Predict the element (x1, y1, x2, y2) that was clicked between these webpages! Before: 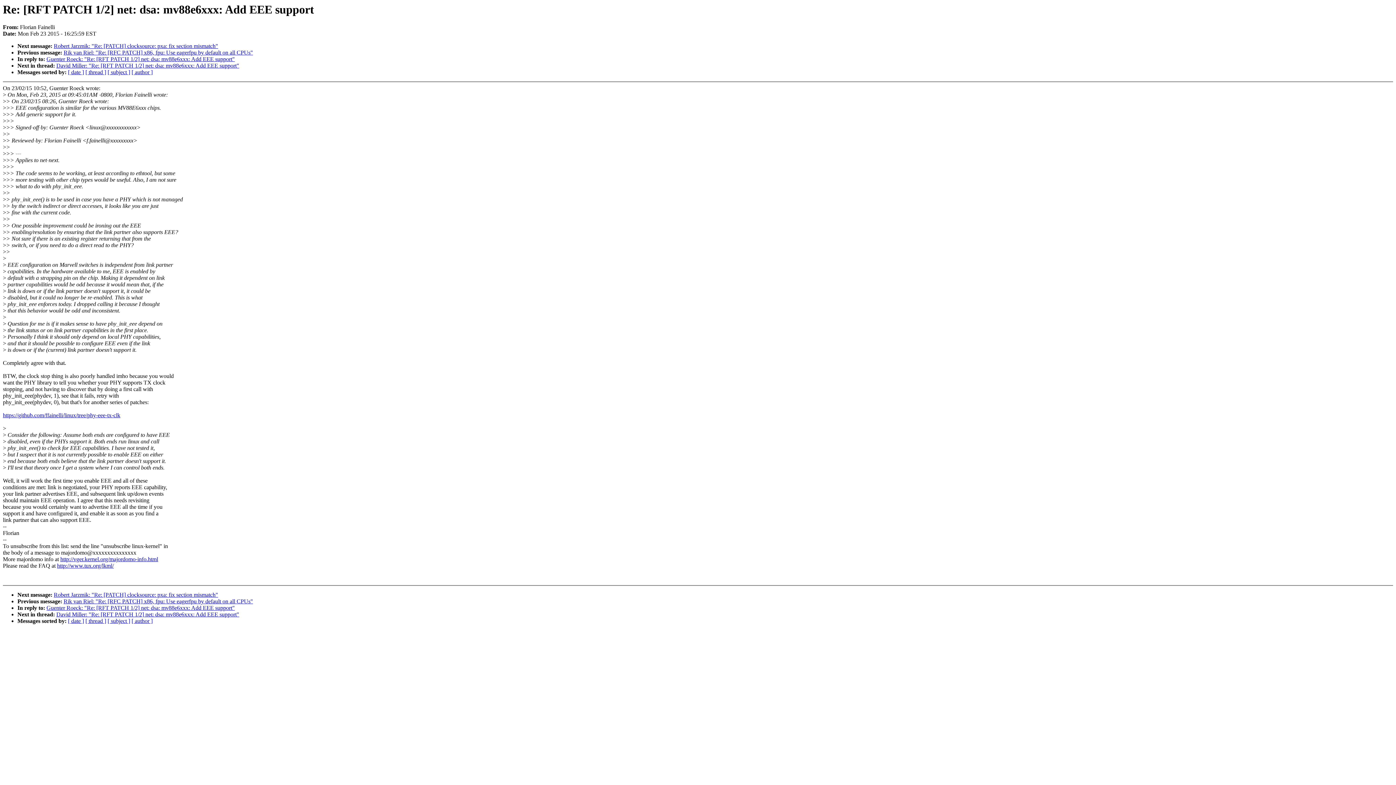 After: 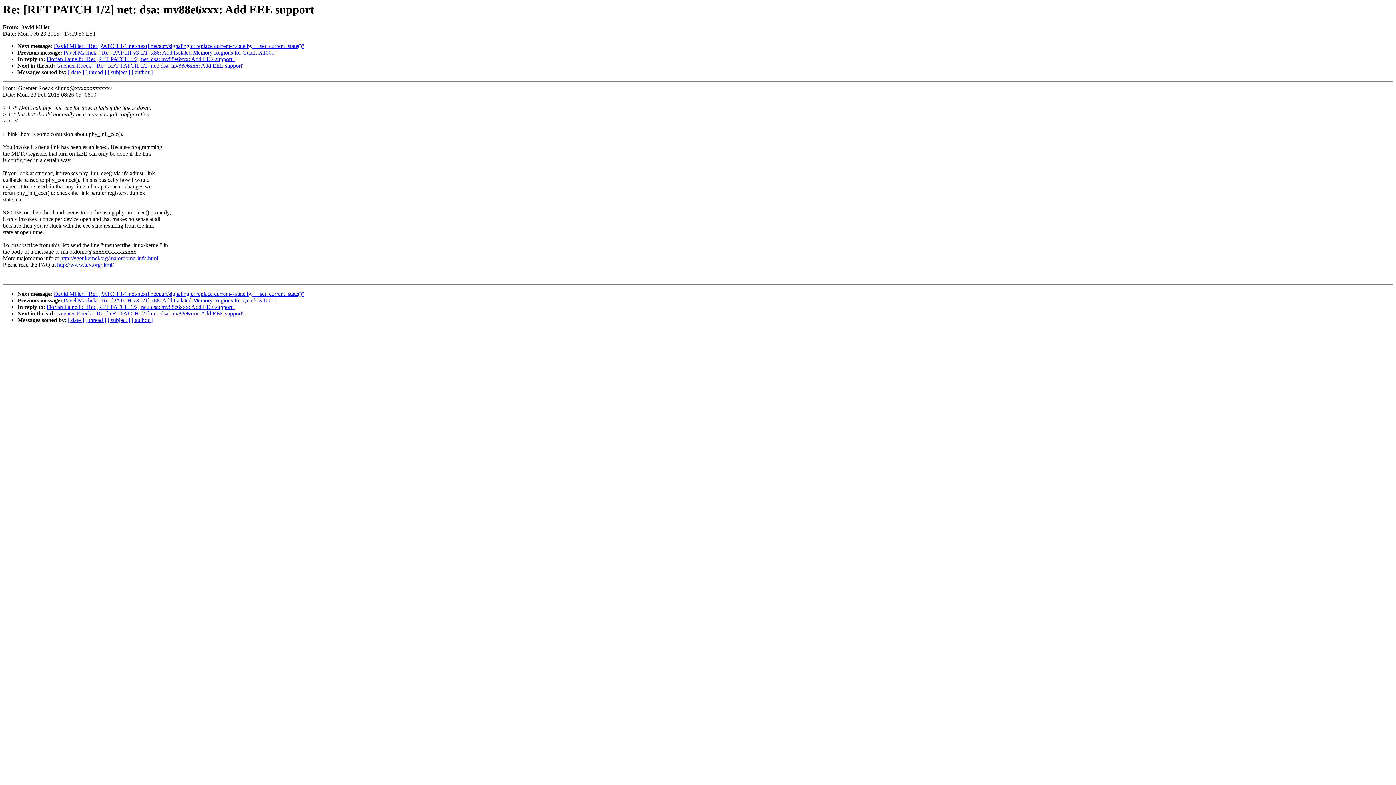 Action: label: David Miller: "Re: [RFT PATCH 1/2] net: dsa: mv88e6xxx: Add EEE support" bbox: (56, 611, 239, 617)